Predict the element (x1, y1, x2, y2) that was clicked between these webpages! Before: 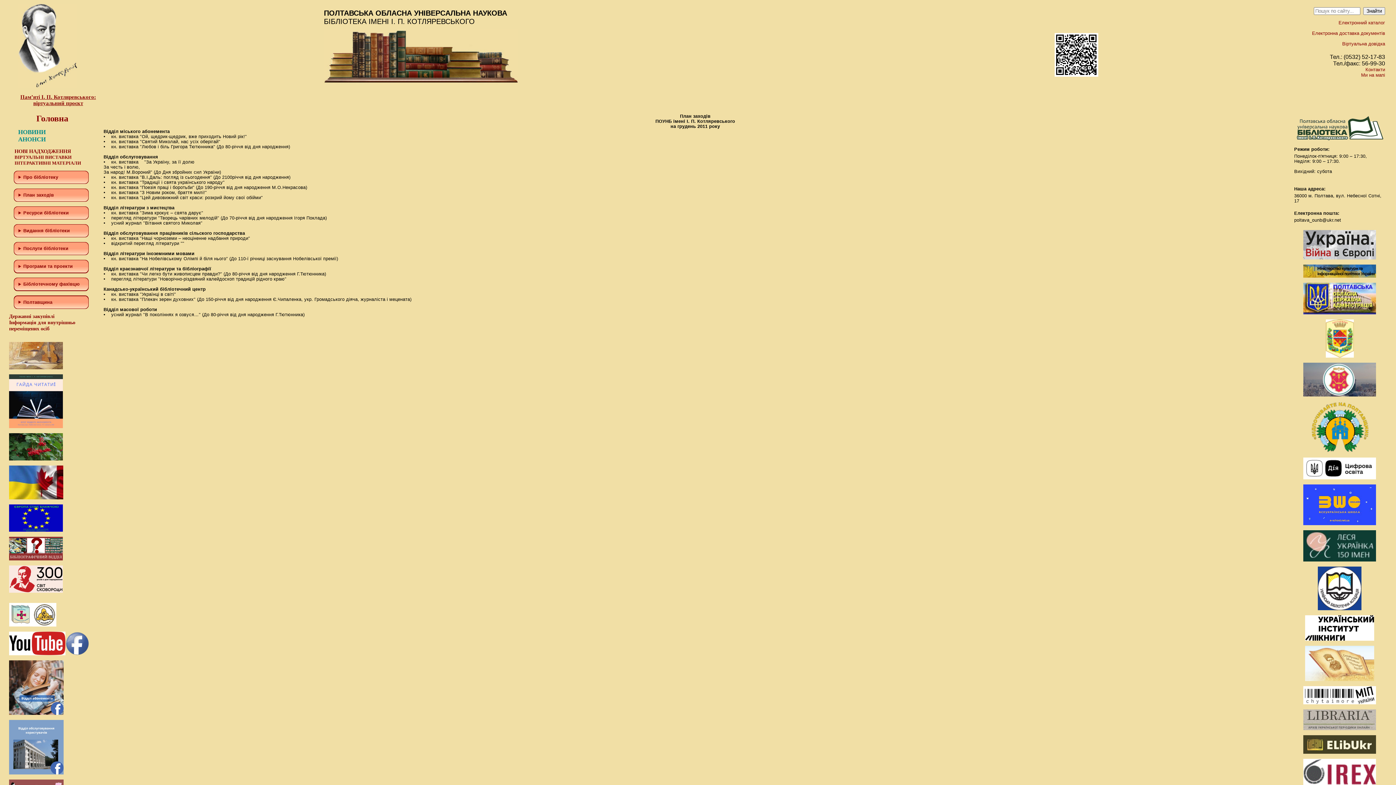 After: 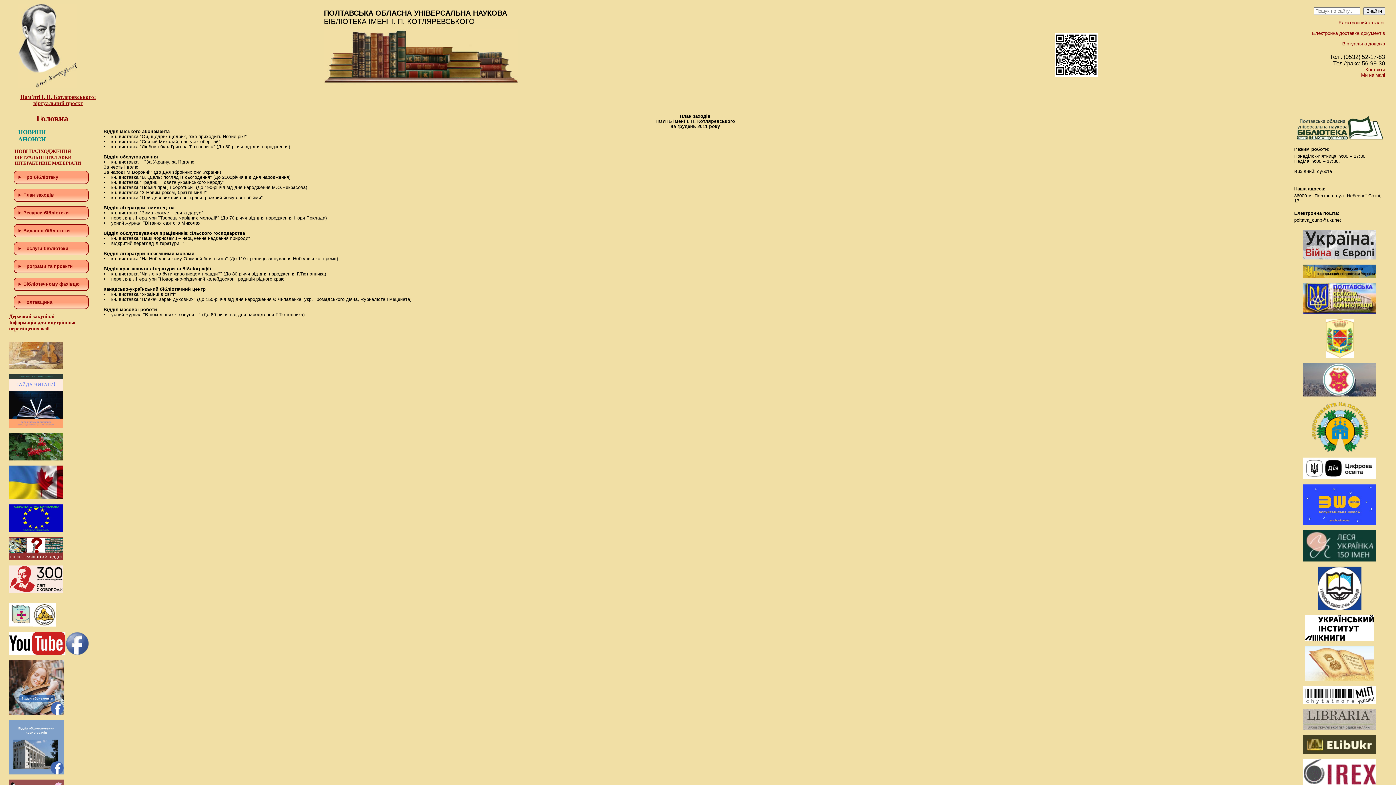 Action: bbox: (1303, 749, 1376, 755)